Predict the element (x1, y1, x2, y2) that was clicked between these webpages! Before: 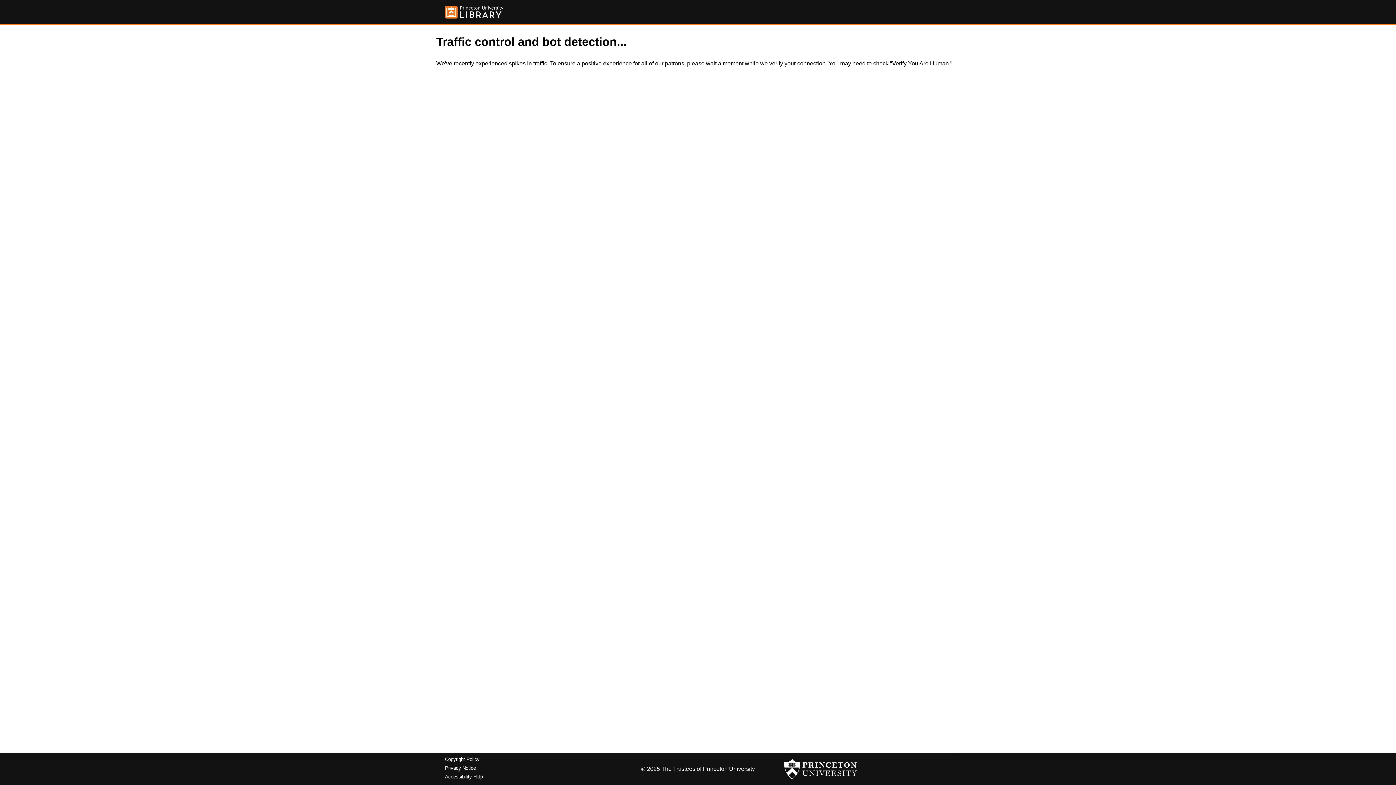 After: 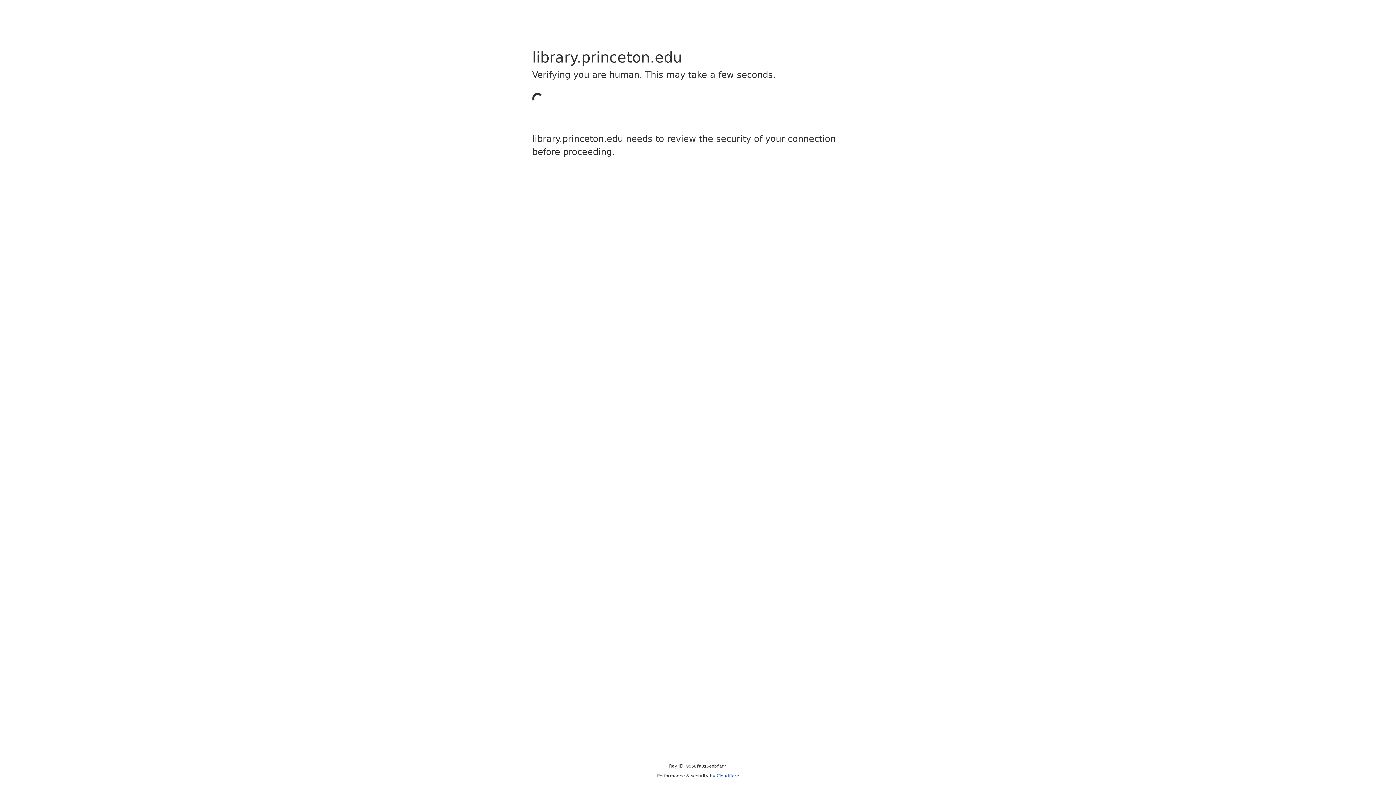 Action: bbox: (445, 5, 503, 18)